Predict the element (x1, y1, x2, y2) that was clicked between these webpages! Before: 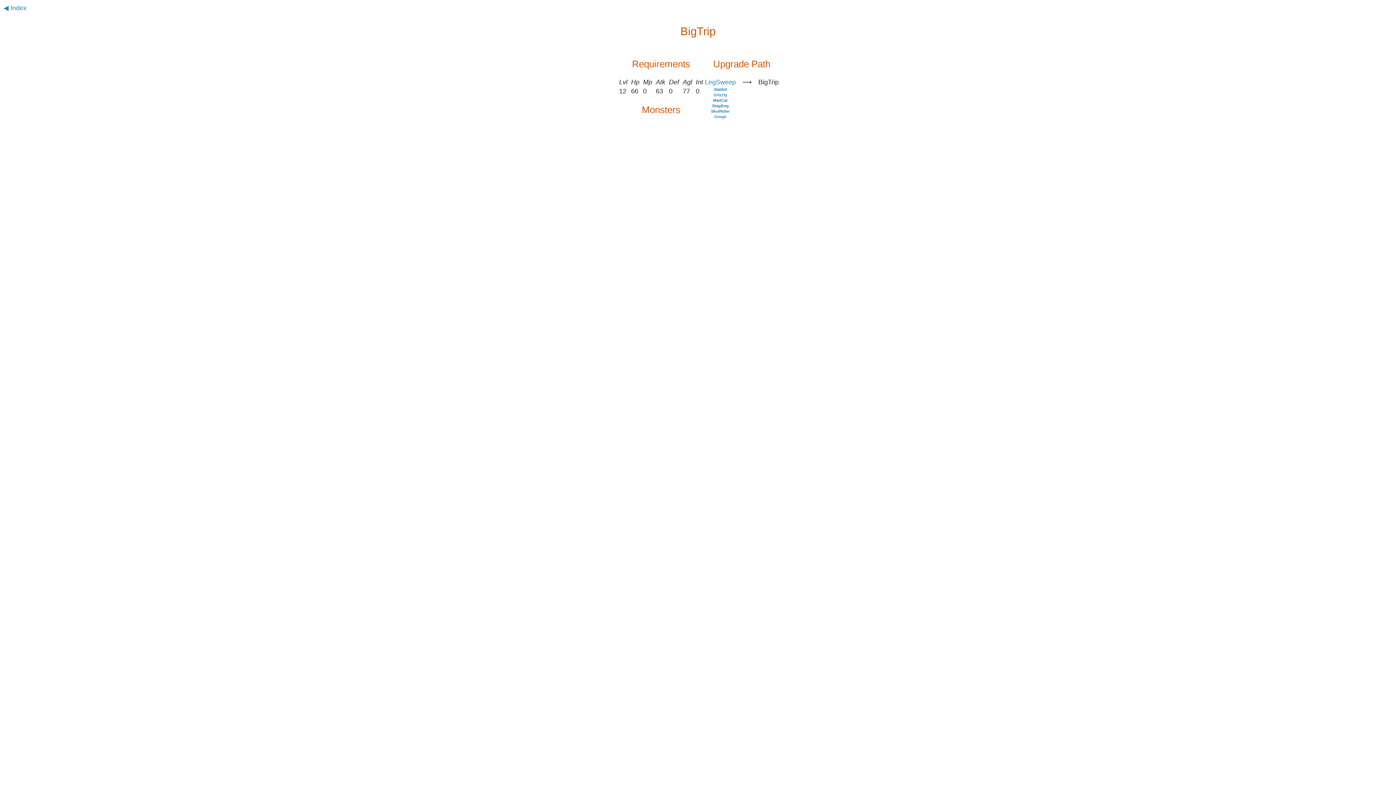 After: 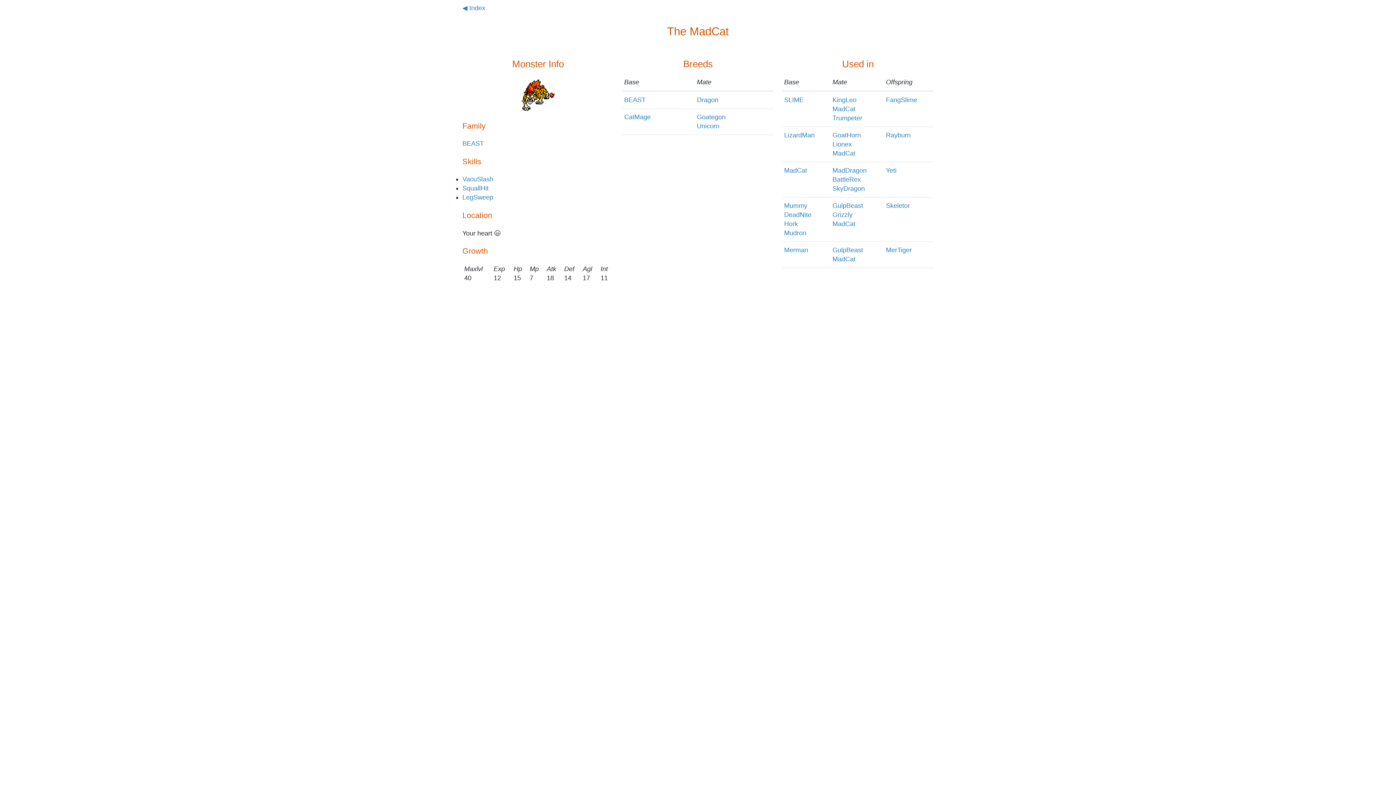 Action: label: MadCat bbox: (713, 98, 727, 102)